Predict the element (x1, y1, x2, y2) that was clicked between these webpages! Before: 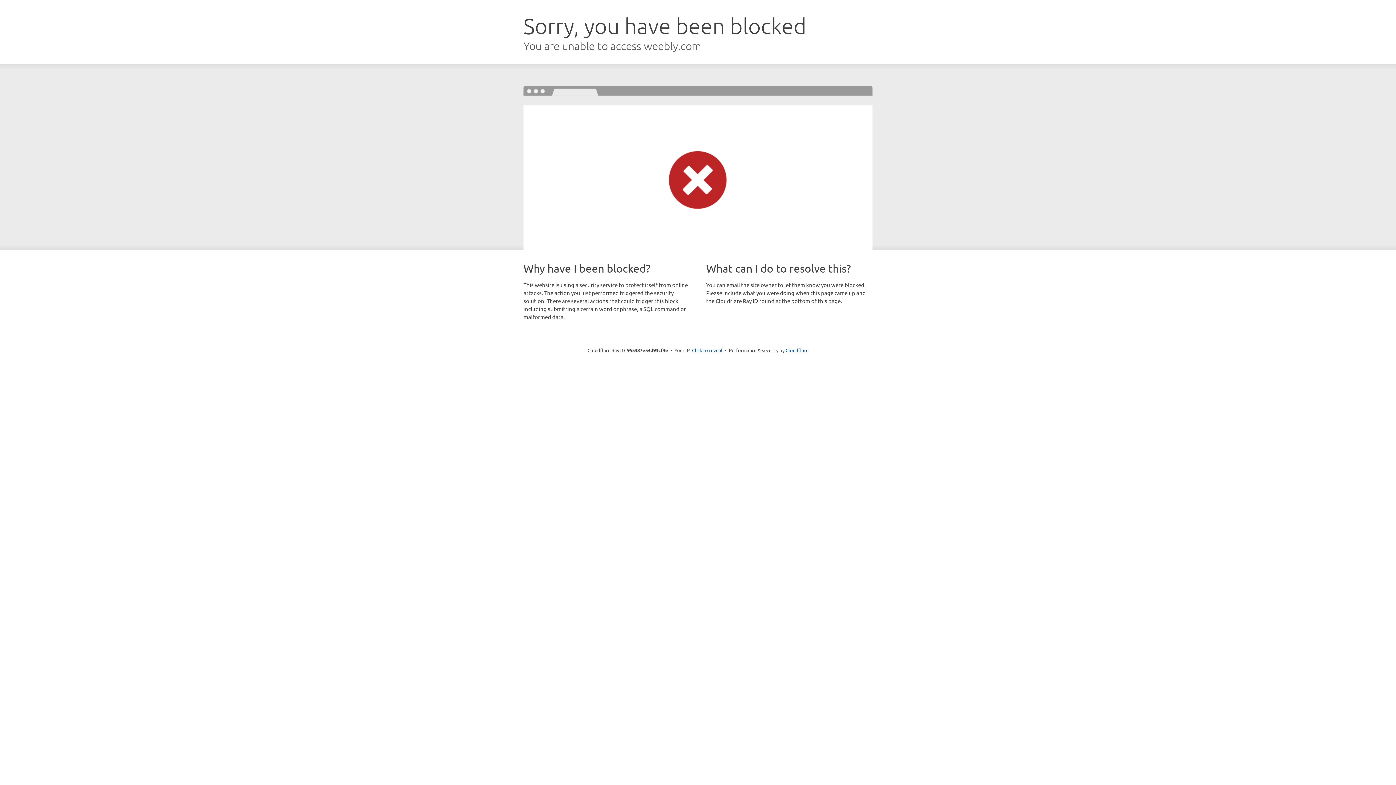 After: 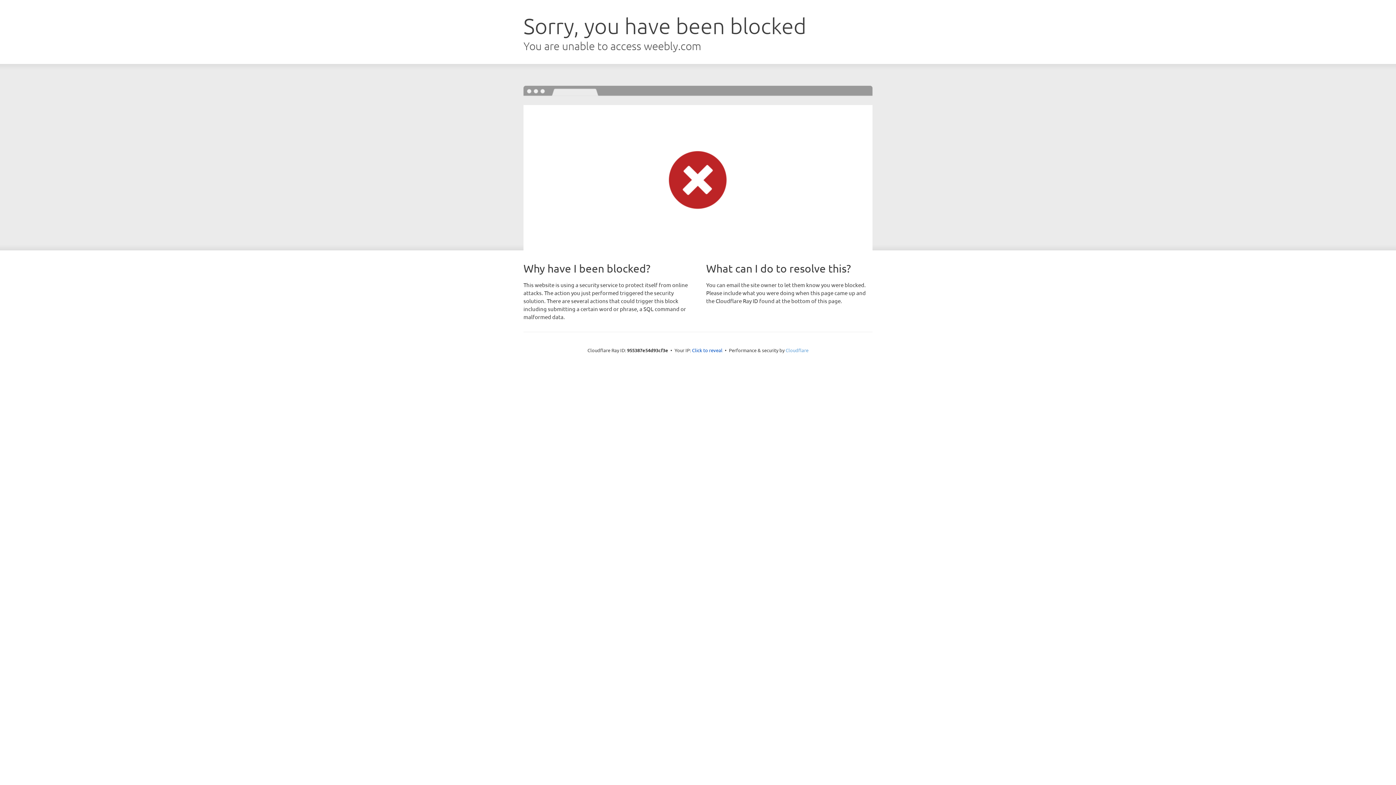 Action: bbox: (785, 347, 808, 353) label: Cloudflare